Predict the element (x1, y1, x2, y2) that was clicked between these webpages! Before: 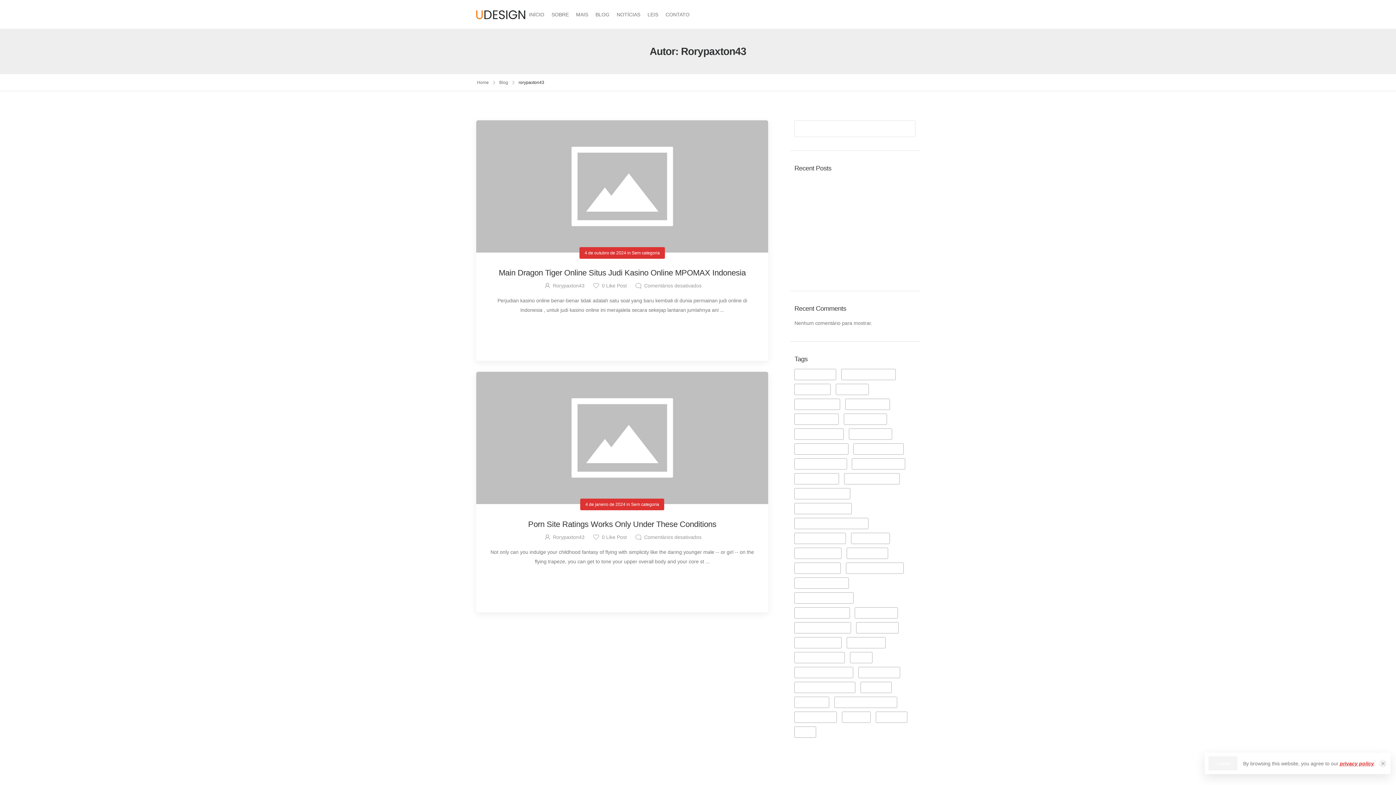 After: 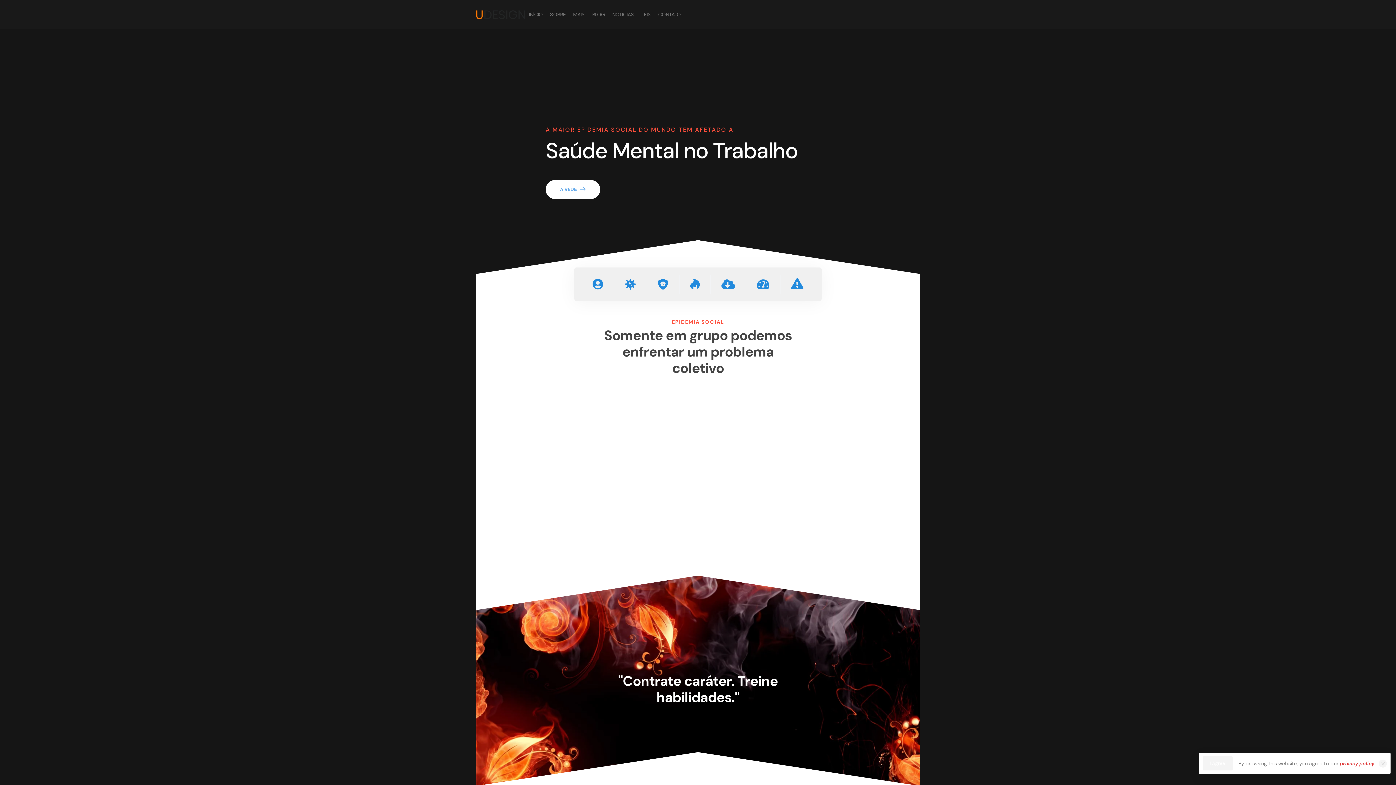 Action: bbox: (476, 9, 525, 19)